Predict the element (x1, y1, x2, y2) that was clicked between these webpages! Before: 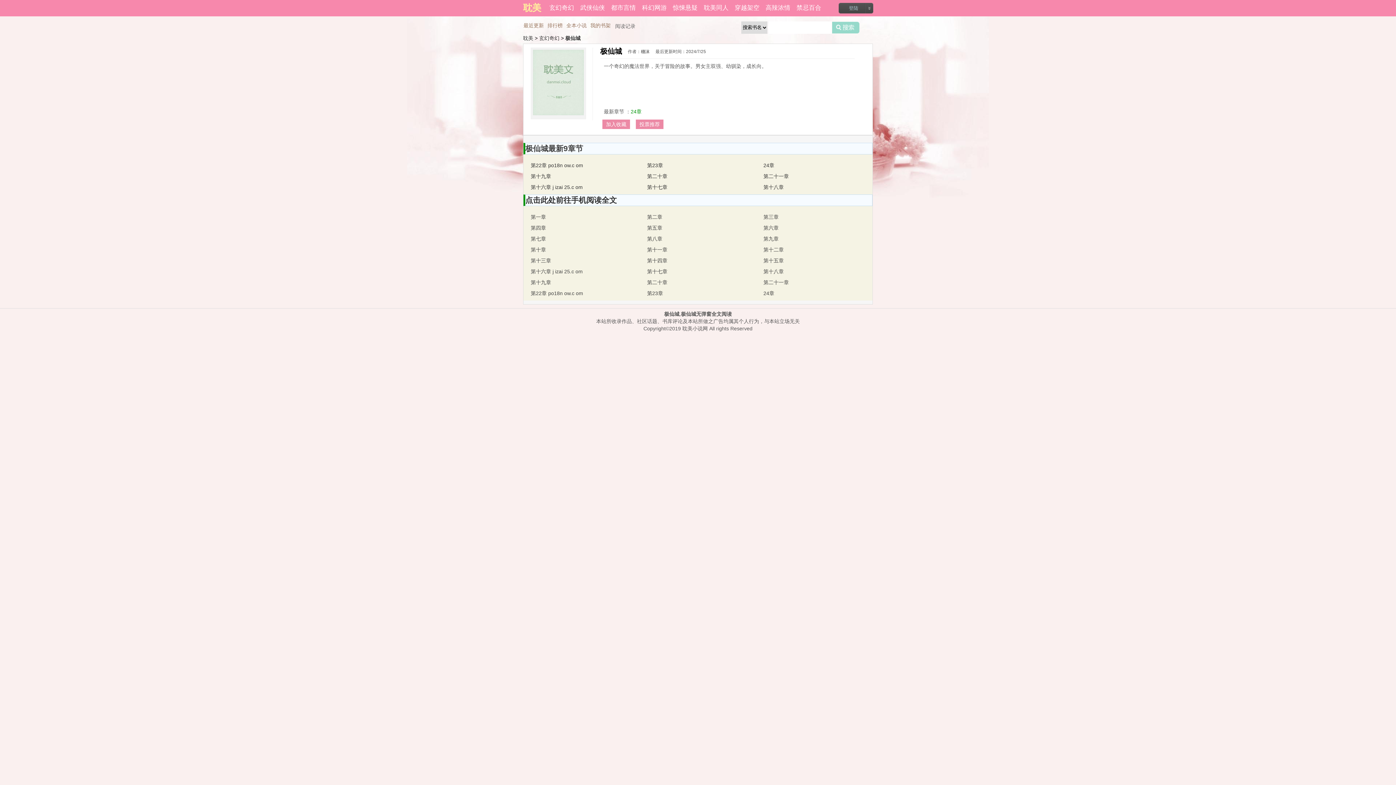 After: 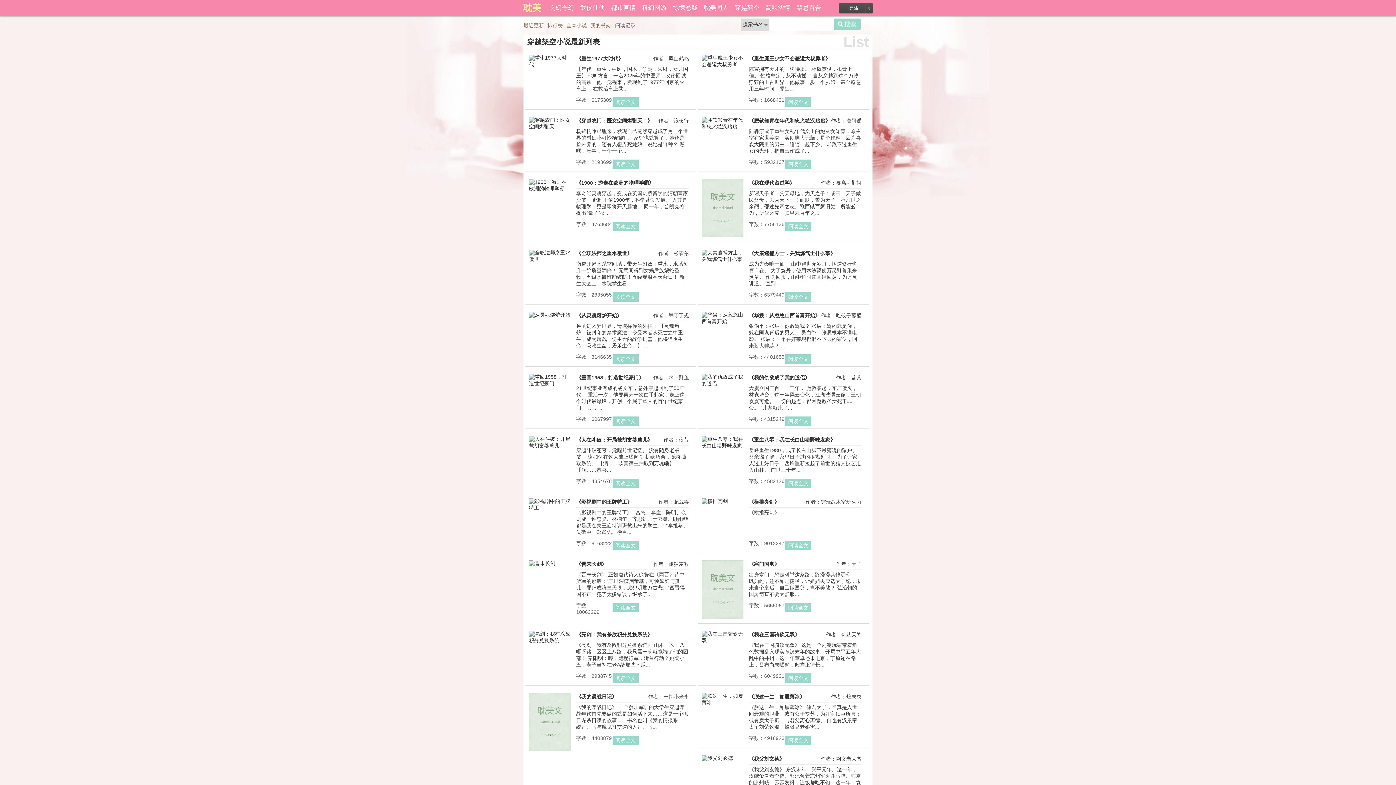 Action: label: 穿越架空 bbox: (732, 0, 762, 16)